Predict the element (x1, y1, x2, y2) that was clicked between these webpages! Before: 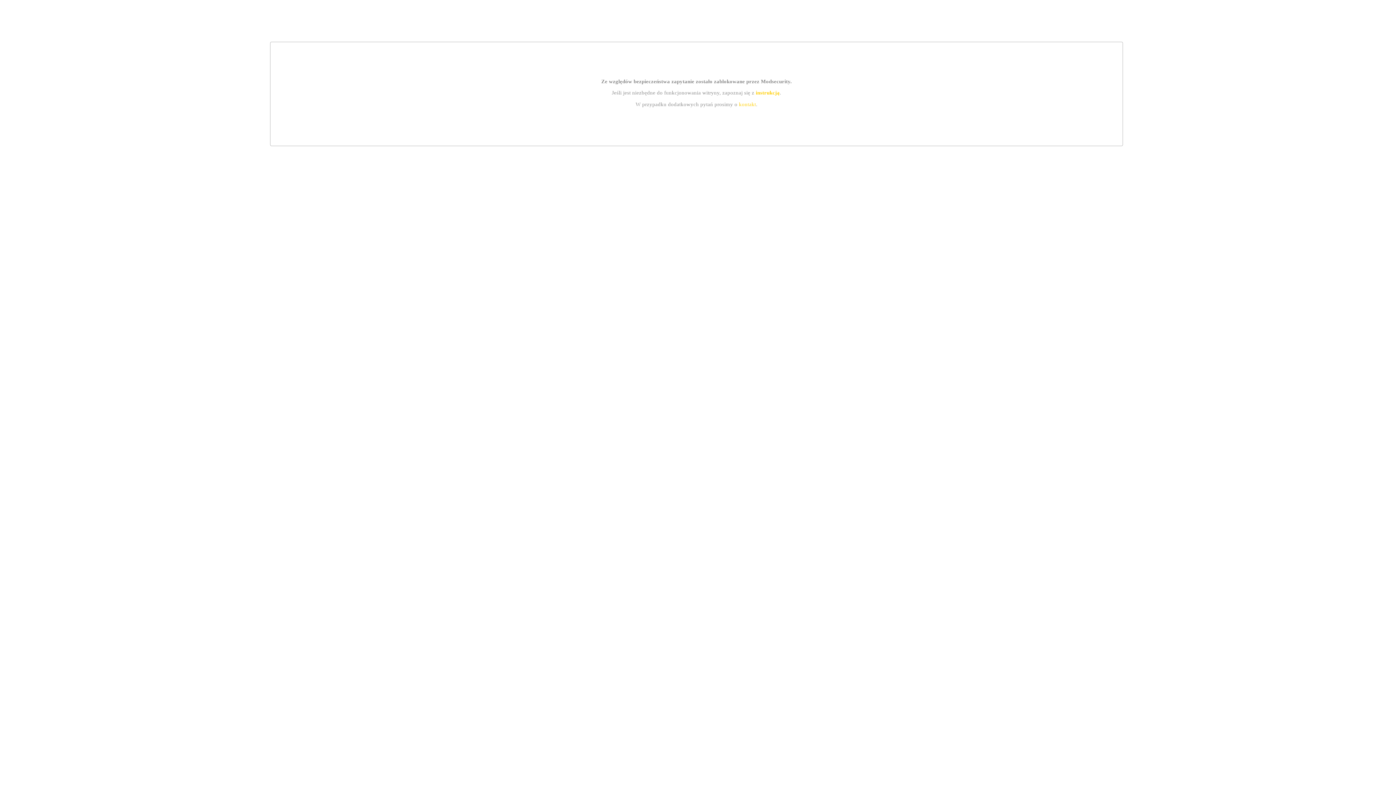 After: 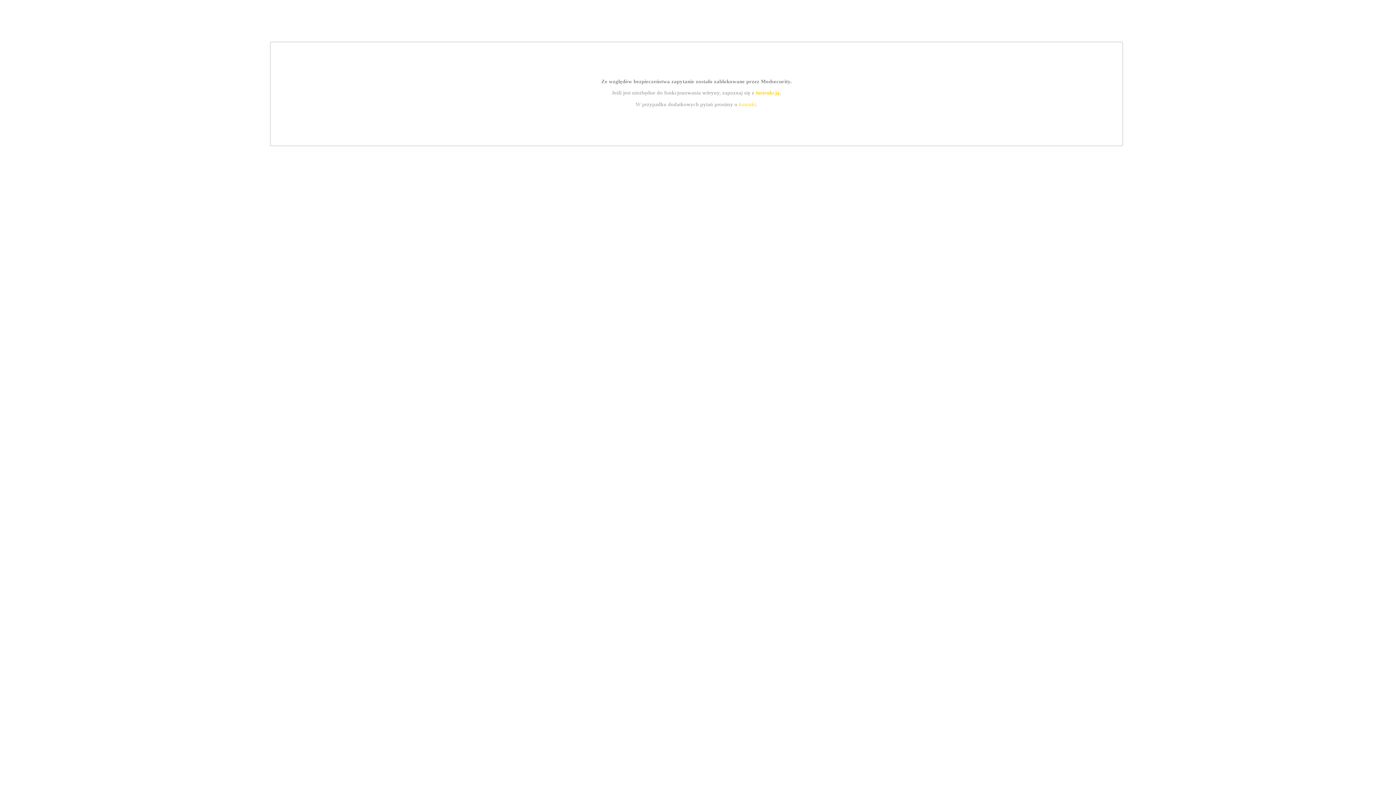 Action: label: kontakt bbox: (739, 101, 756, 107)